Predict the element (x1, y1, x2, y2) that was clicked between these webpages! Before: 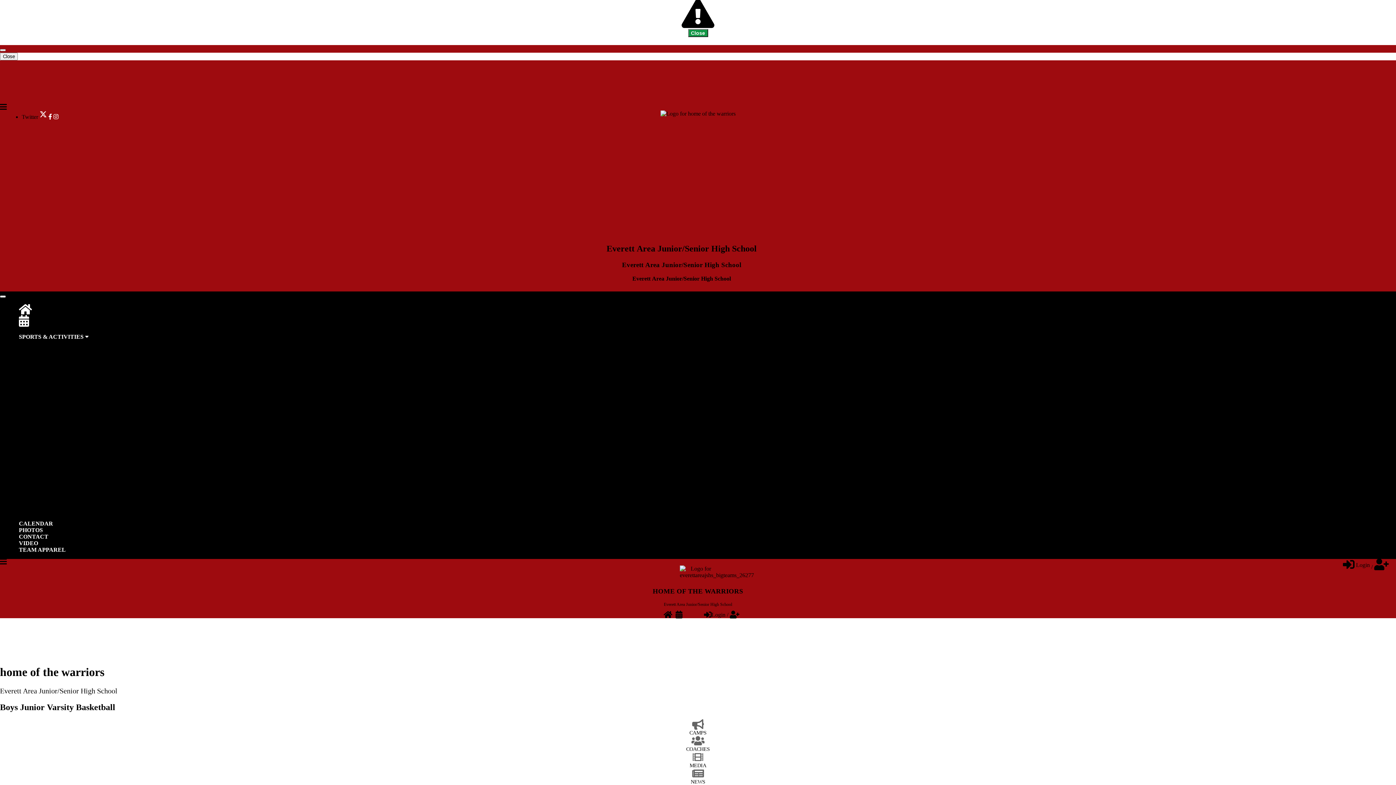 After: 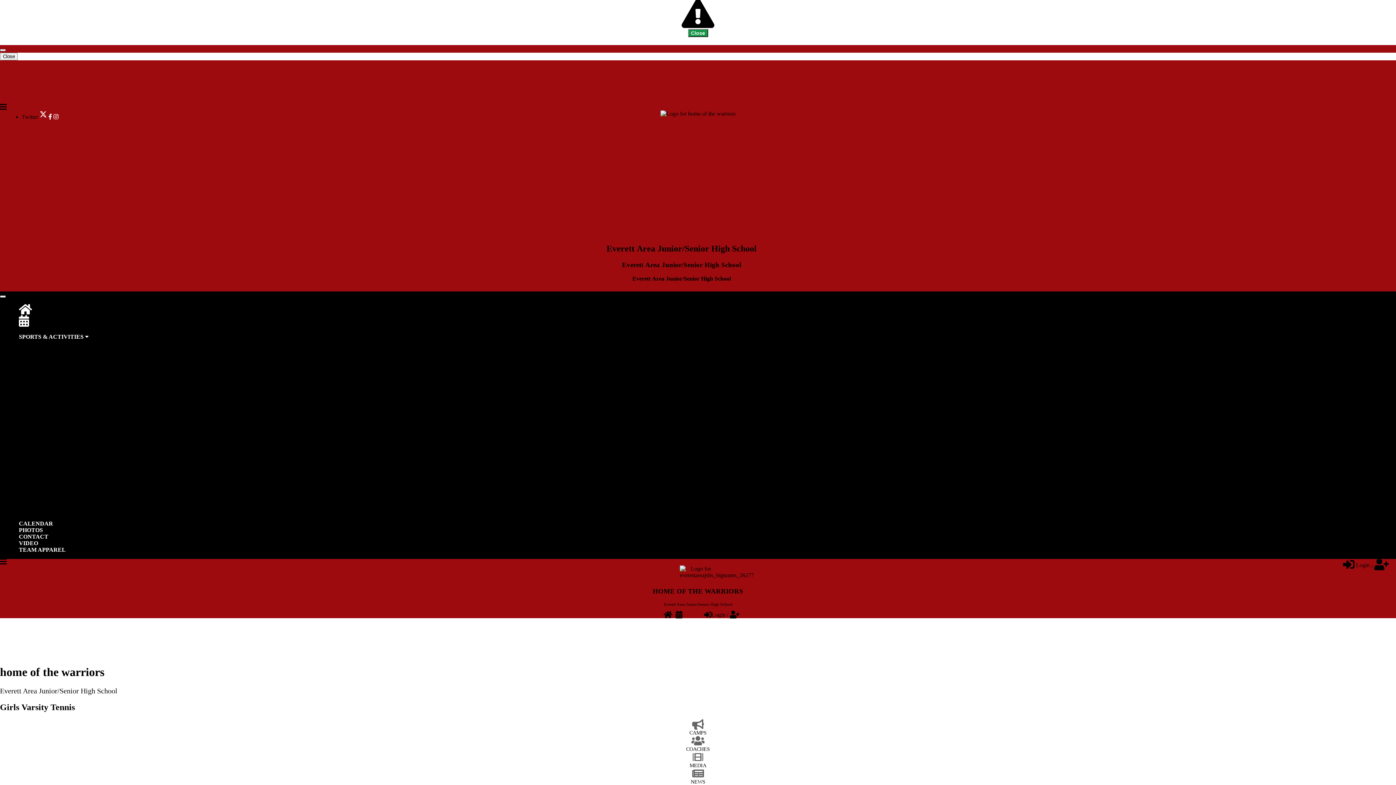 Action: bbox: (29, 457, 40, 463) label: Girls